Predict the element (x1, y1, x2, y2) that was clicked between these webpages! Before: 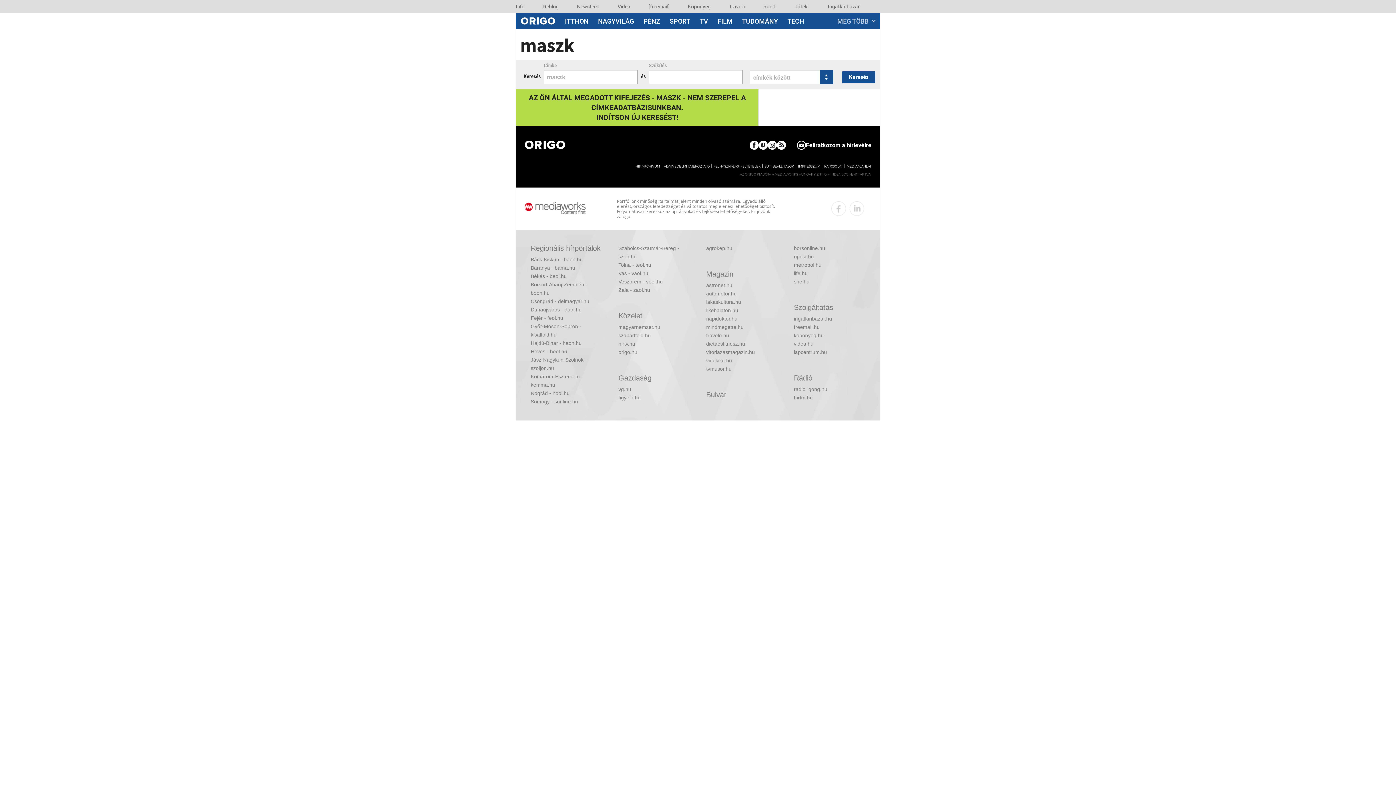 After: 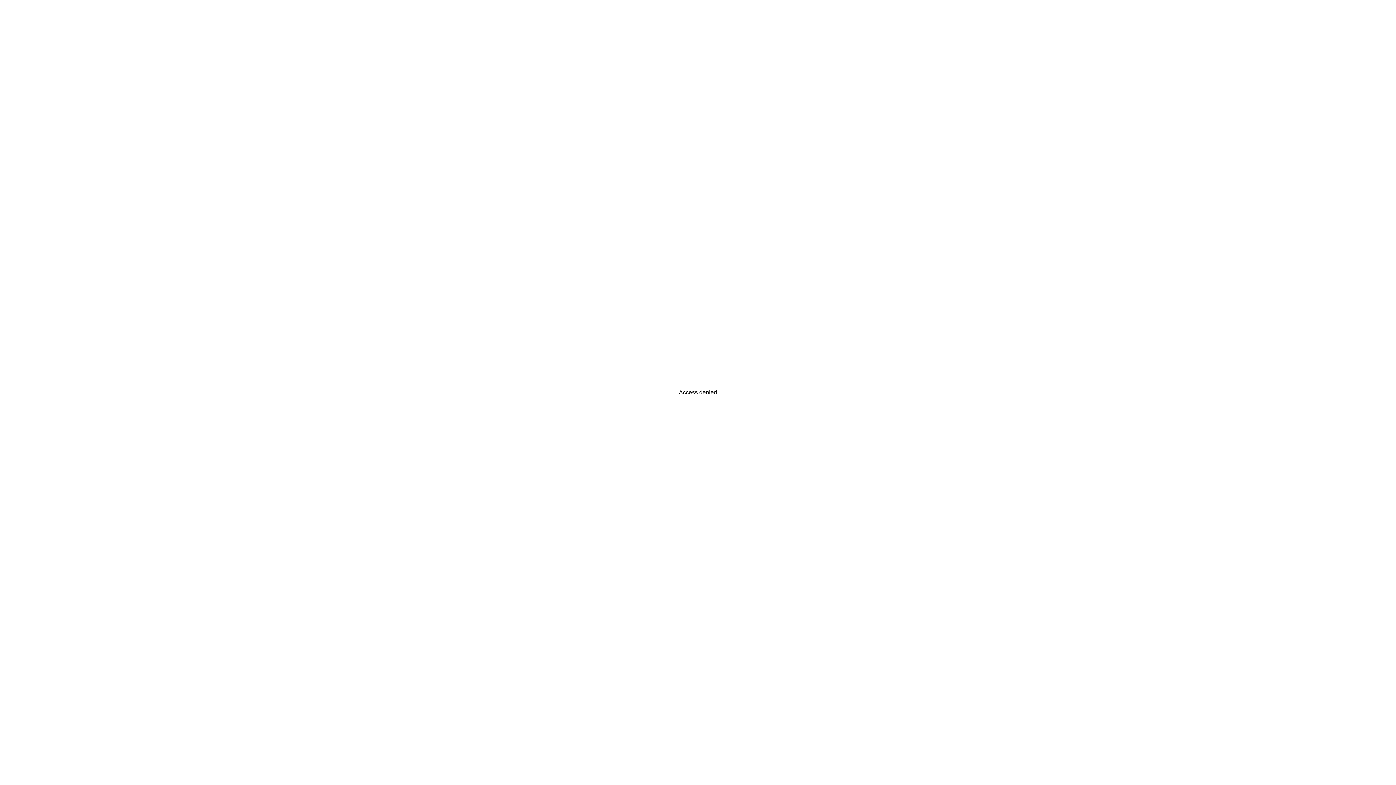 Action: bbox: (797, 140, 871, 149) label: Feliratkozom a hírlevélre